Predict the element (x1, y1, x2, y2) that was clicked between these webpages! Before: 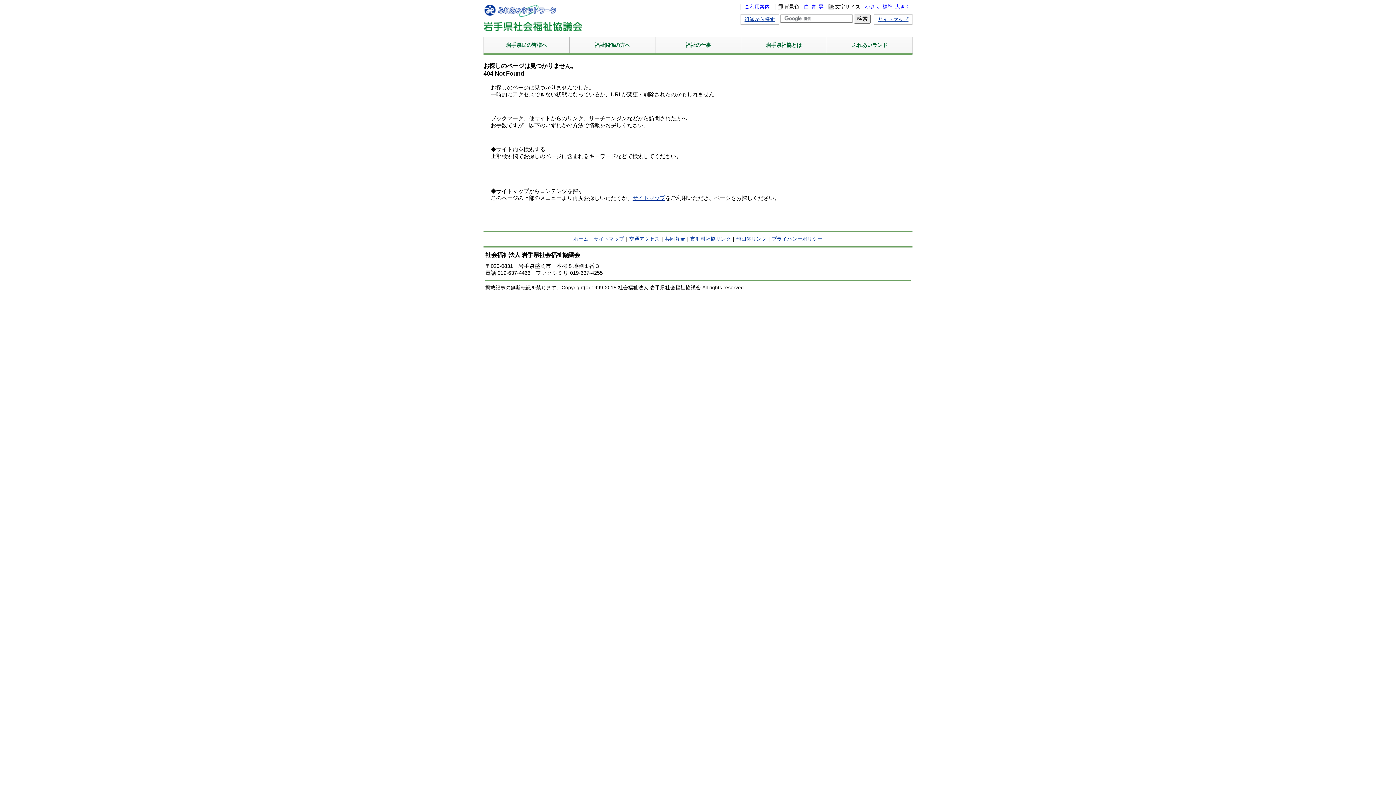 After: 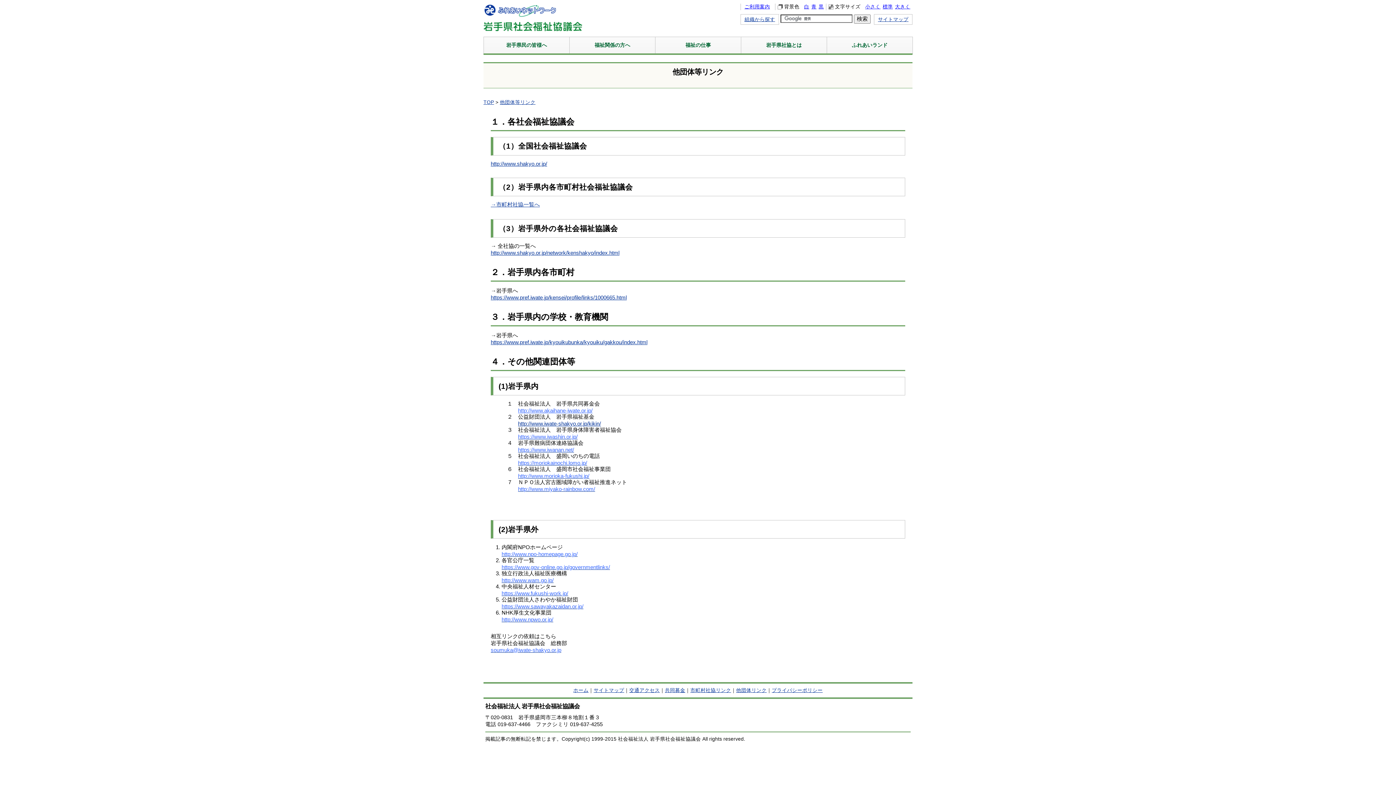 Action: label: 他団体リンク bbox: (736, 236, 766, 241)